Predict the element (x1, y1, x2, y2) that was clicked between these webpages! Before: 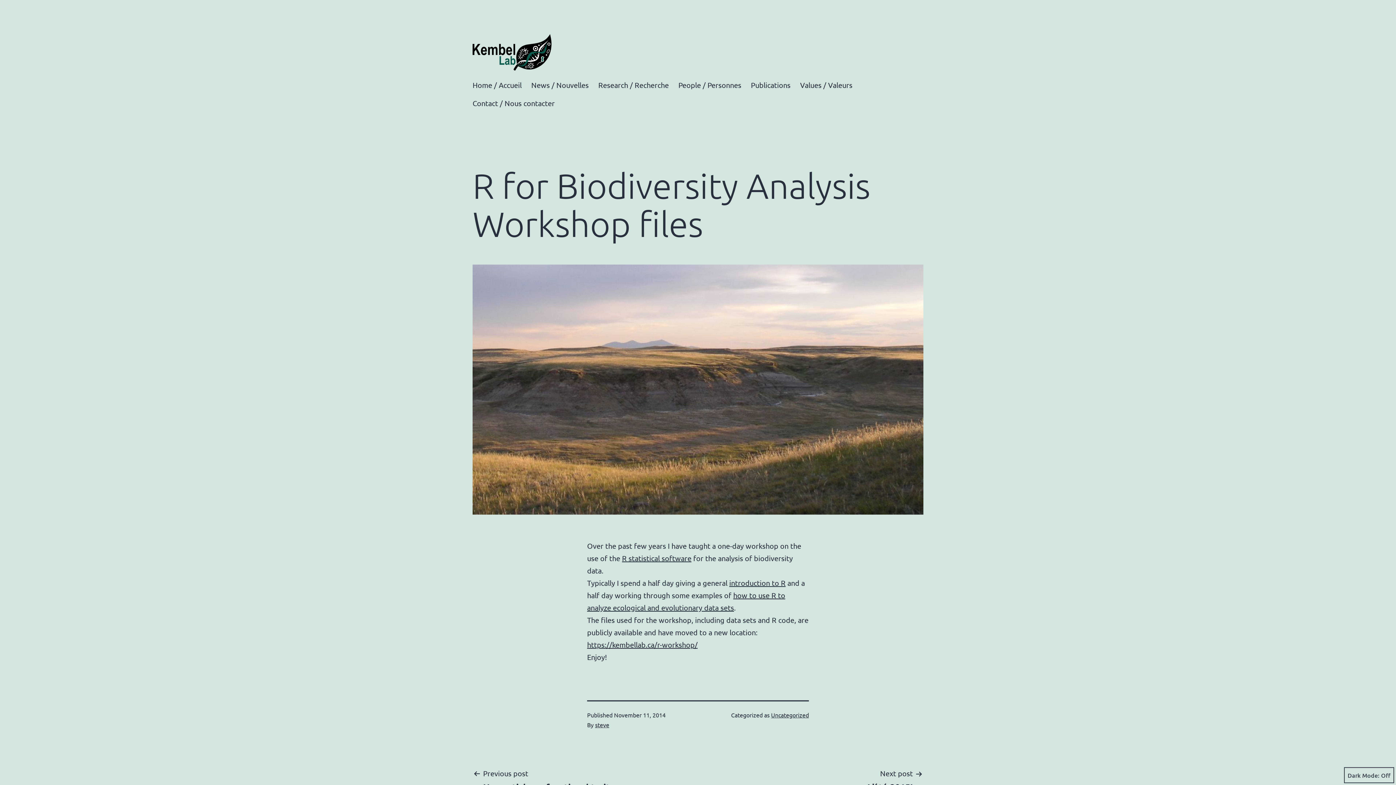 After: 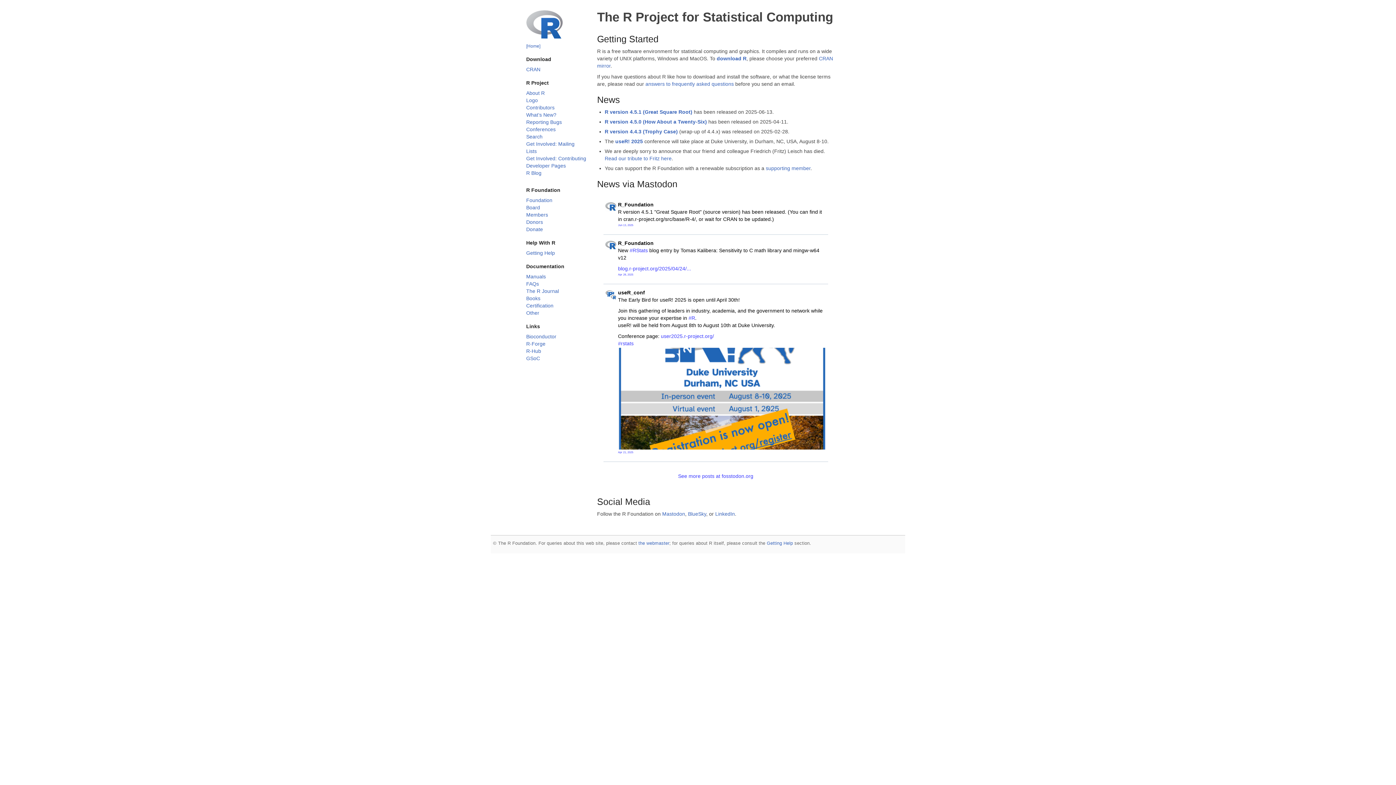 Action: bbox: (622, 553, 691, 562) label: R statistical software